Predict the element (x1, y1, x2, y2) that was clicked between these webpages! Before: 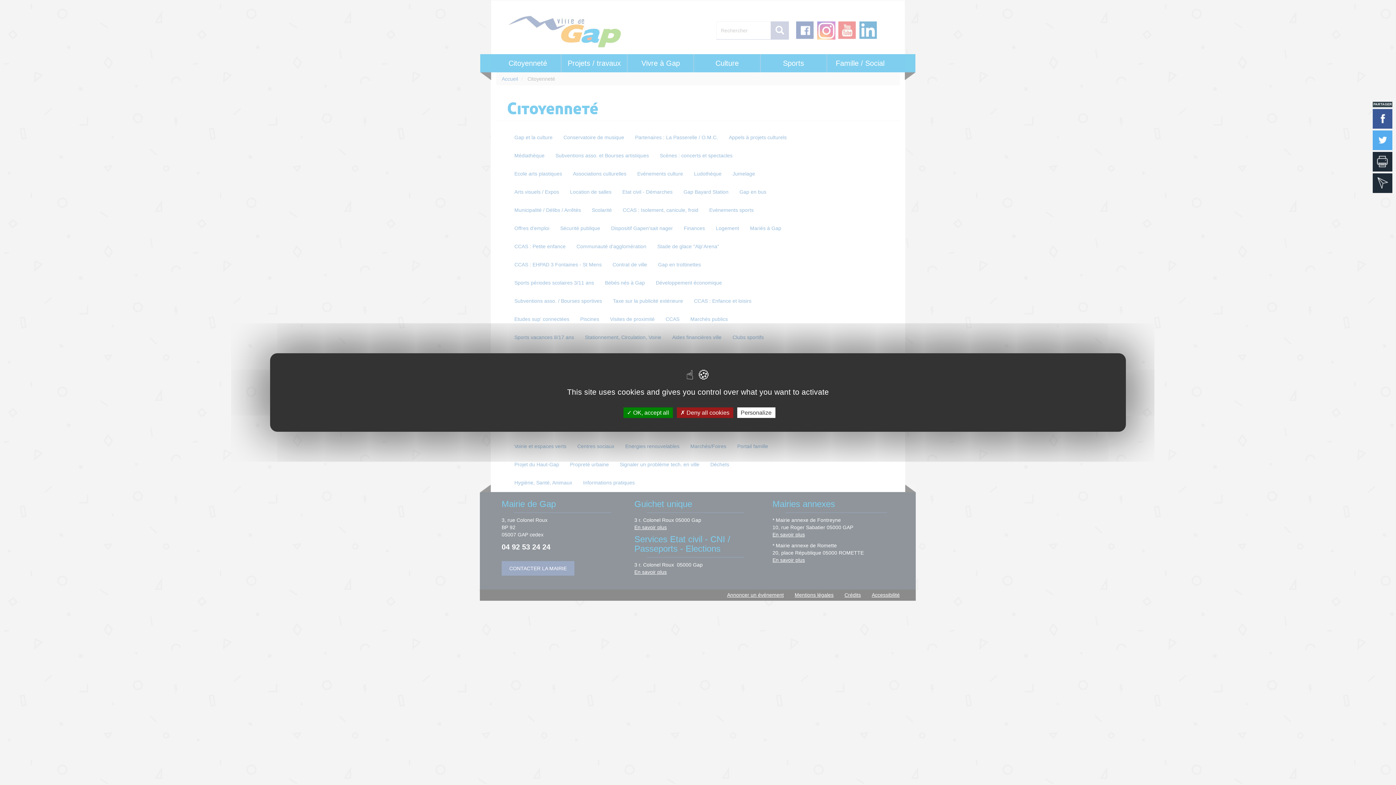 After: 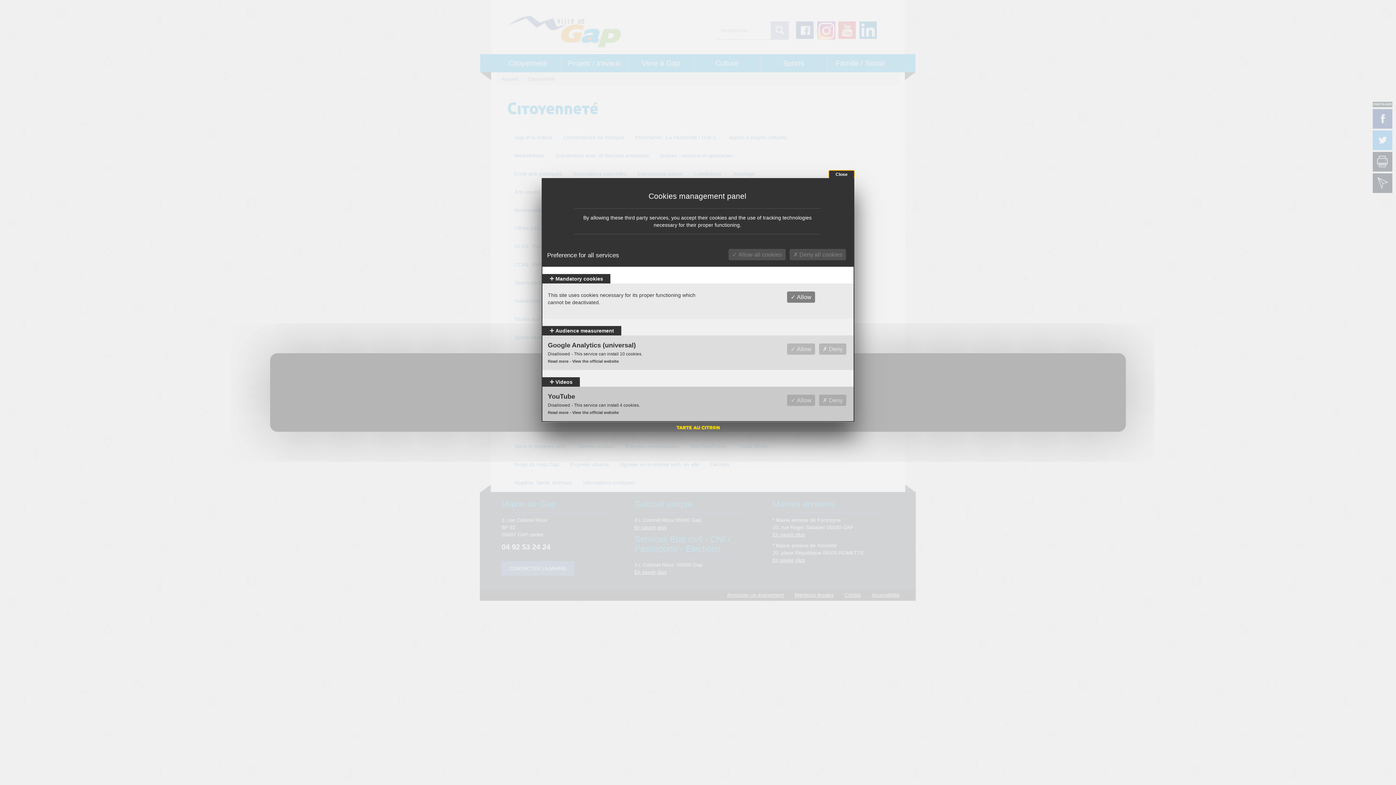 Action: label: Personalize (modal window) bbox: (737, 407, 775, 418)